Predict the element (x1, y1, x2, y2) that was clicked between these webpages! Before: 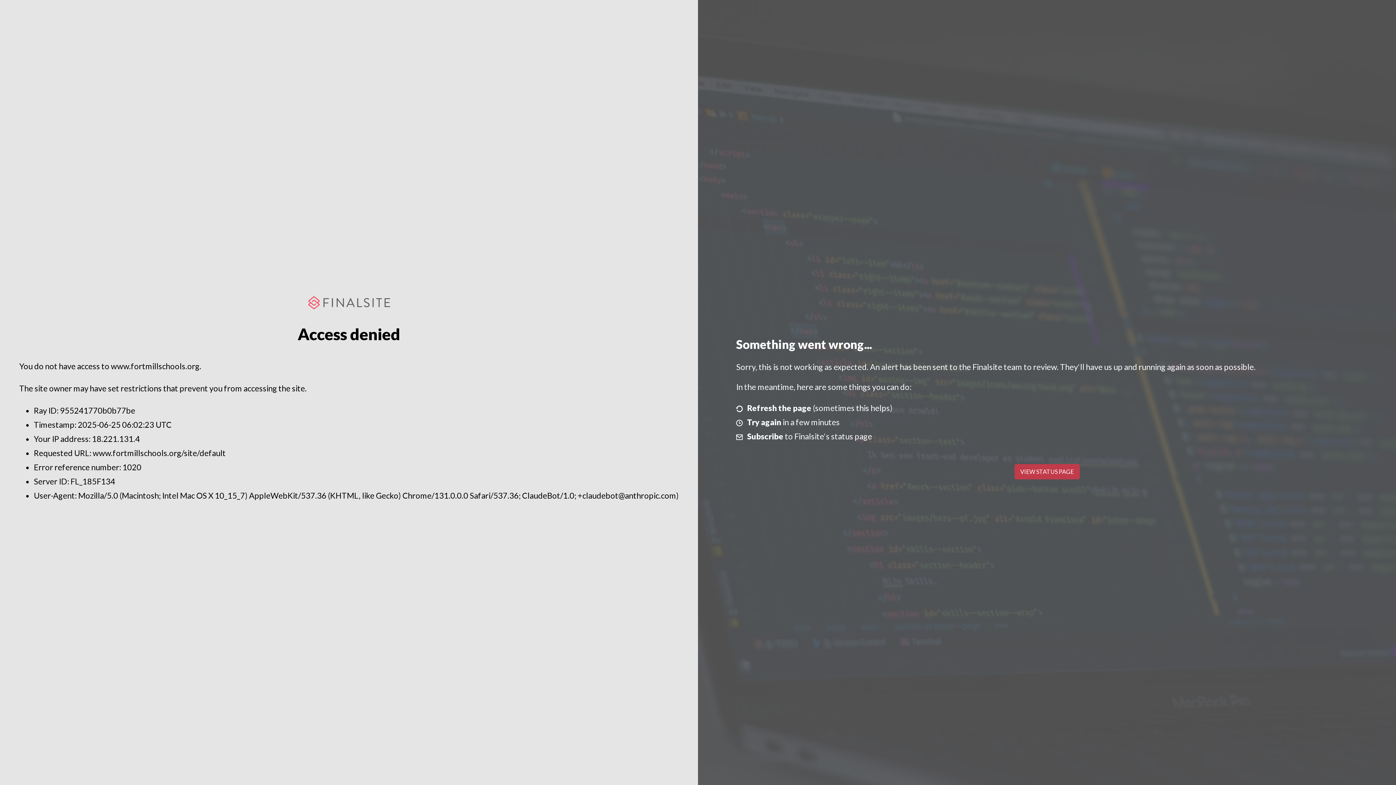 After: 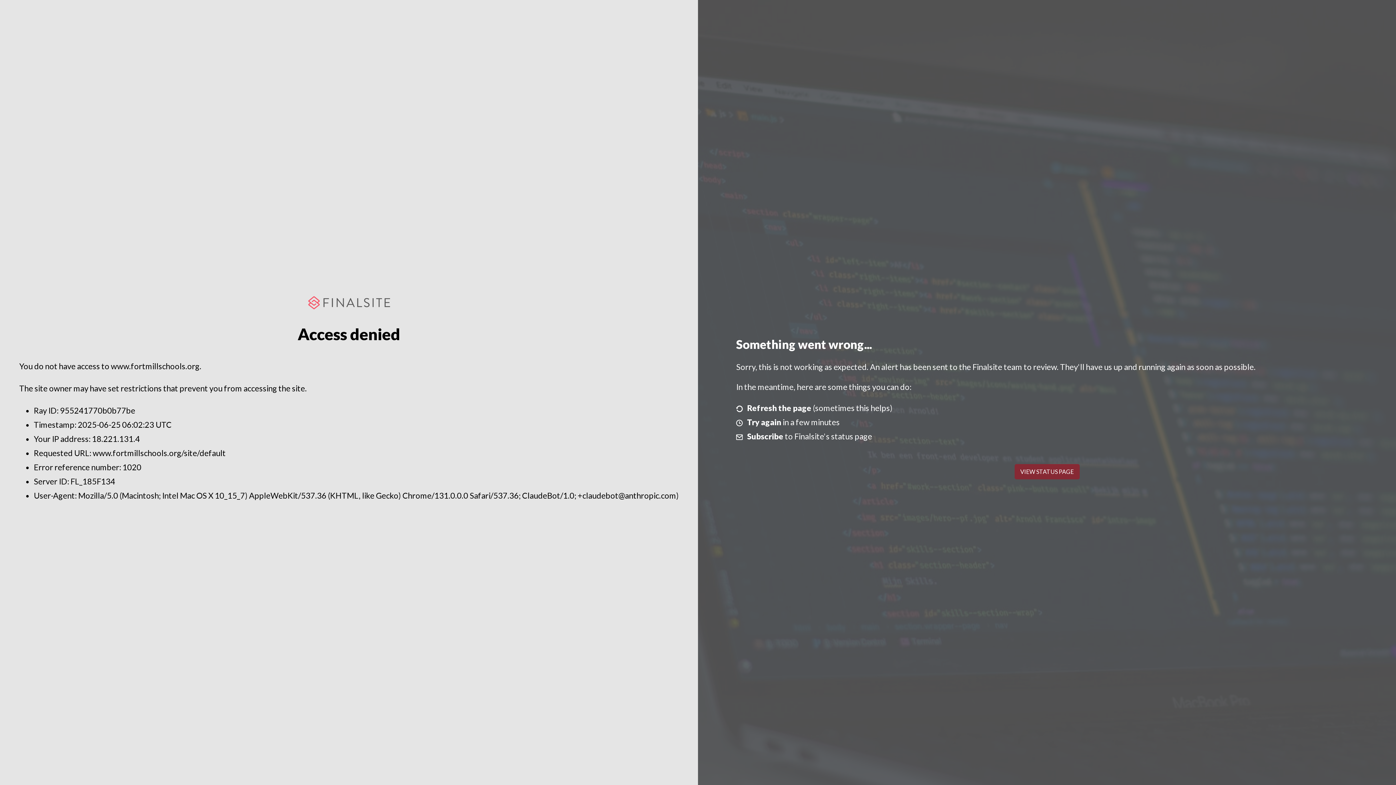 Action: bbox: (1014, 464, 1079, 479) label: VIEW STATUS PAGE